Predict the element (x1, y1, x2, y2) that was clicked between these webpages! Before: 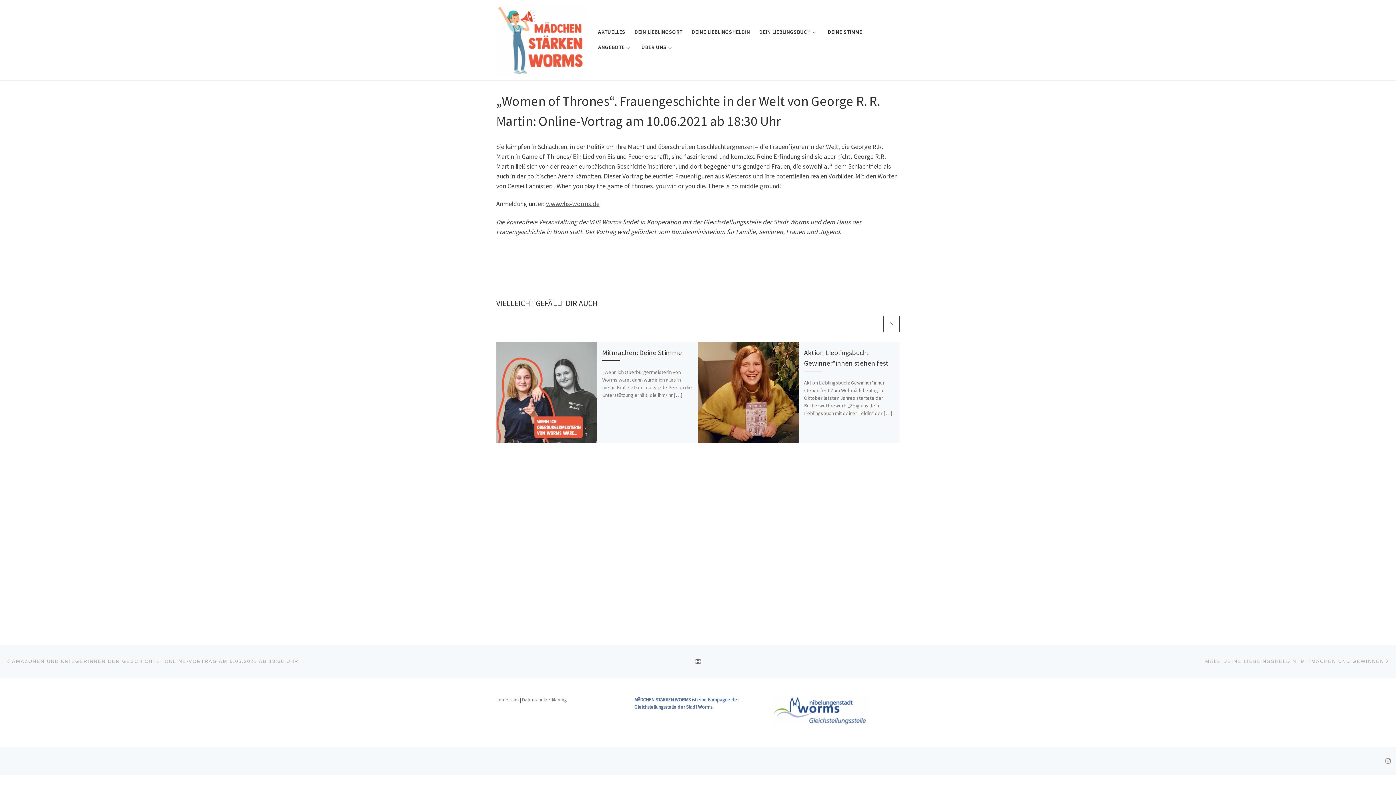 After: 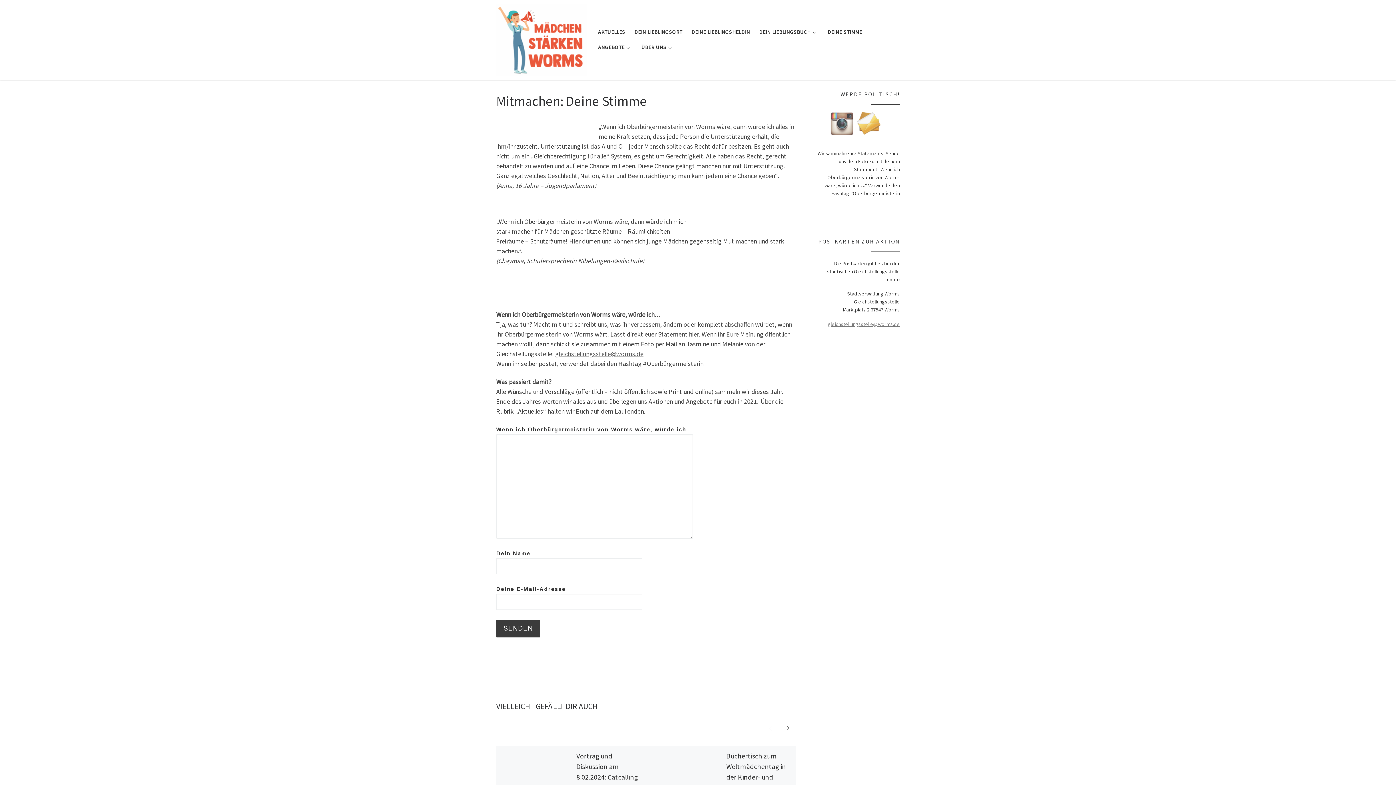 Action: bbox: (496, 342, 597, 443)